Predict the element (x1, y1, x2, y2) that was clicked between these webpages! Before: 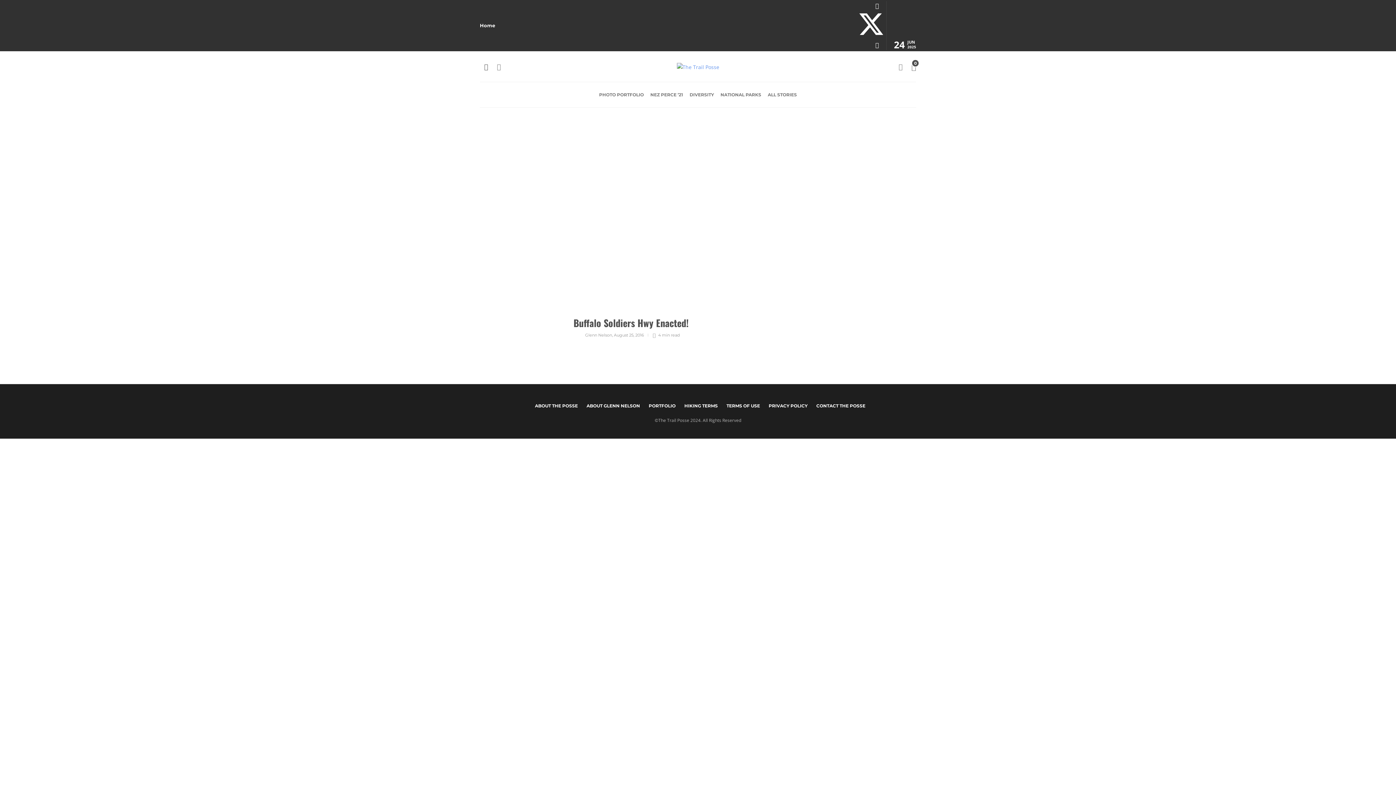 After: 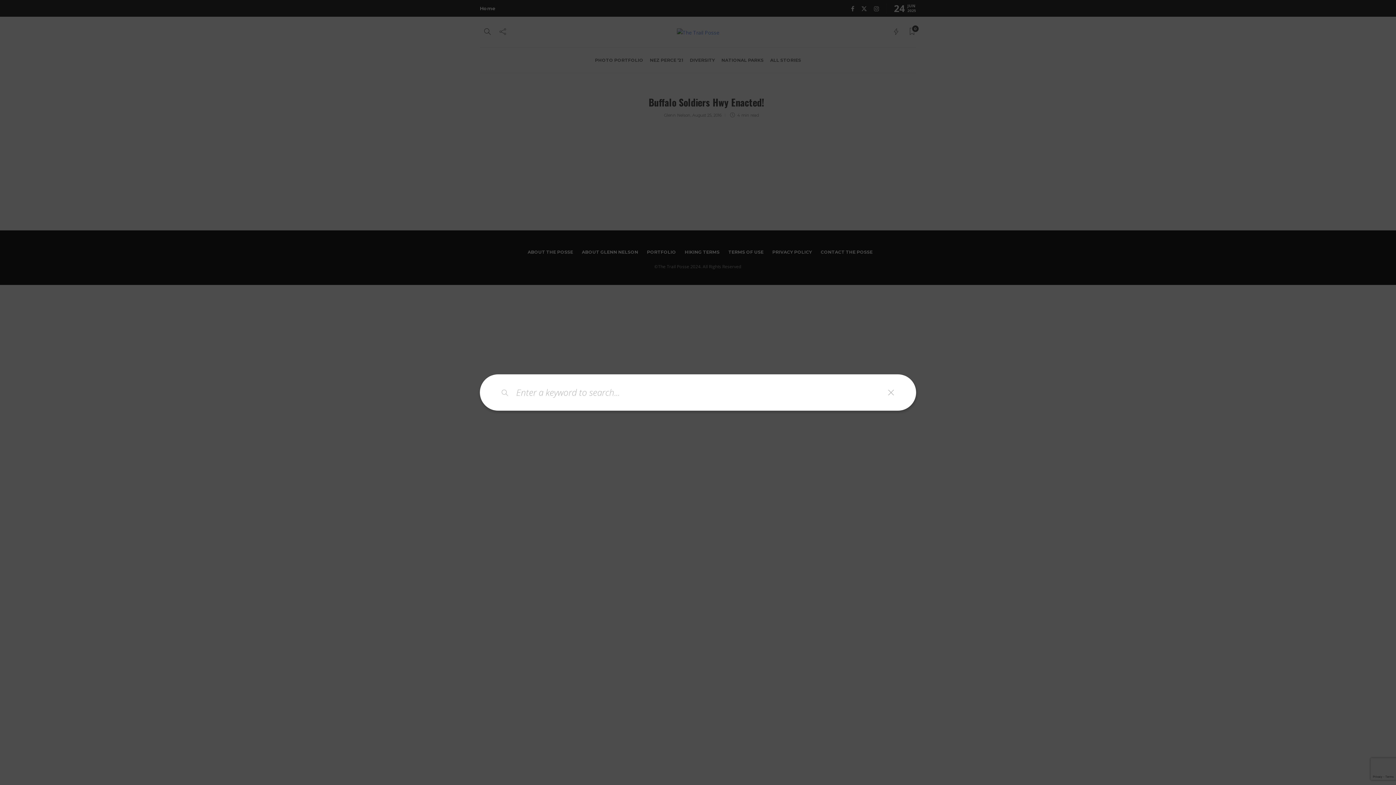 Action: bbox: (484, 59, 488, 73)